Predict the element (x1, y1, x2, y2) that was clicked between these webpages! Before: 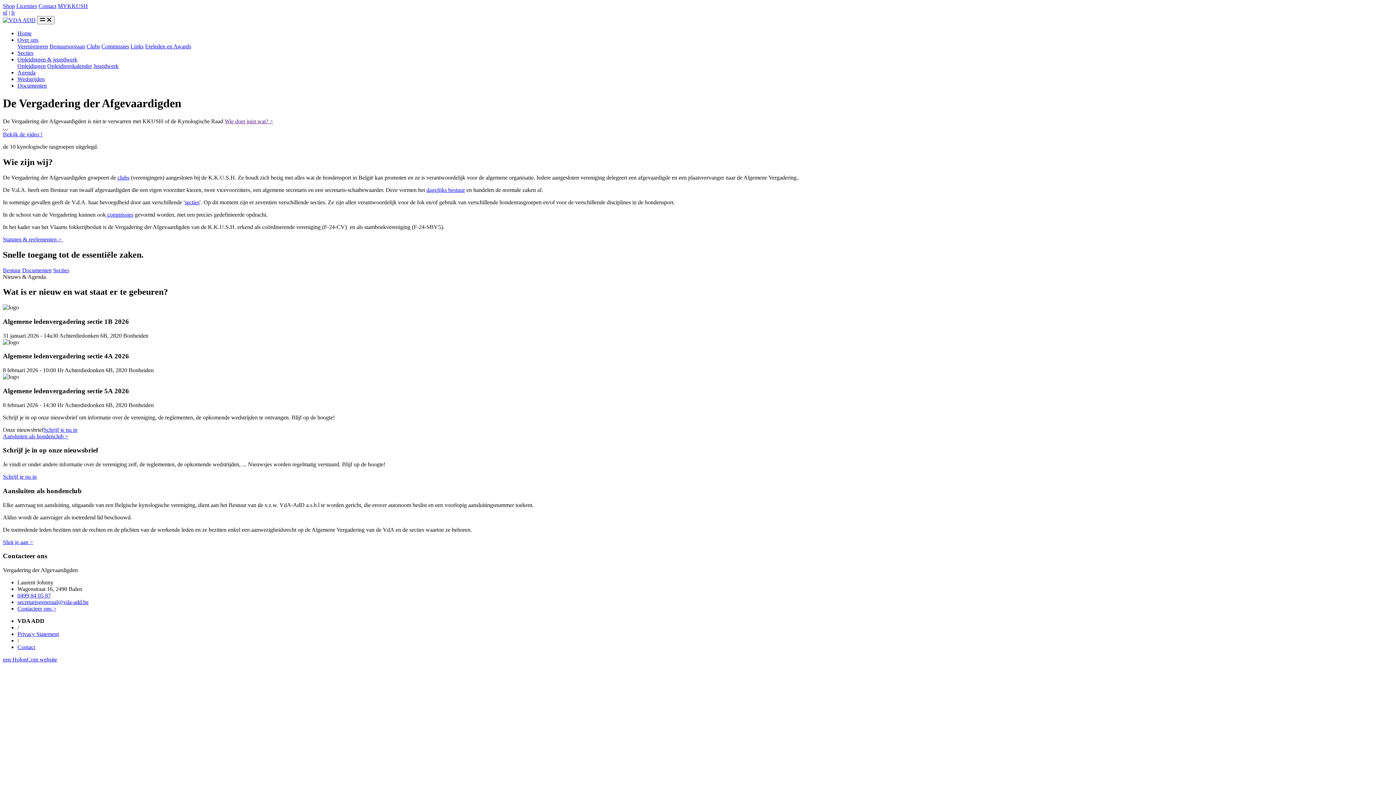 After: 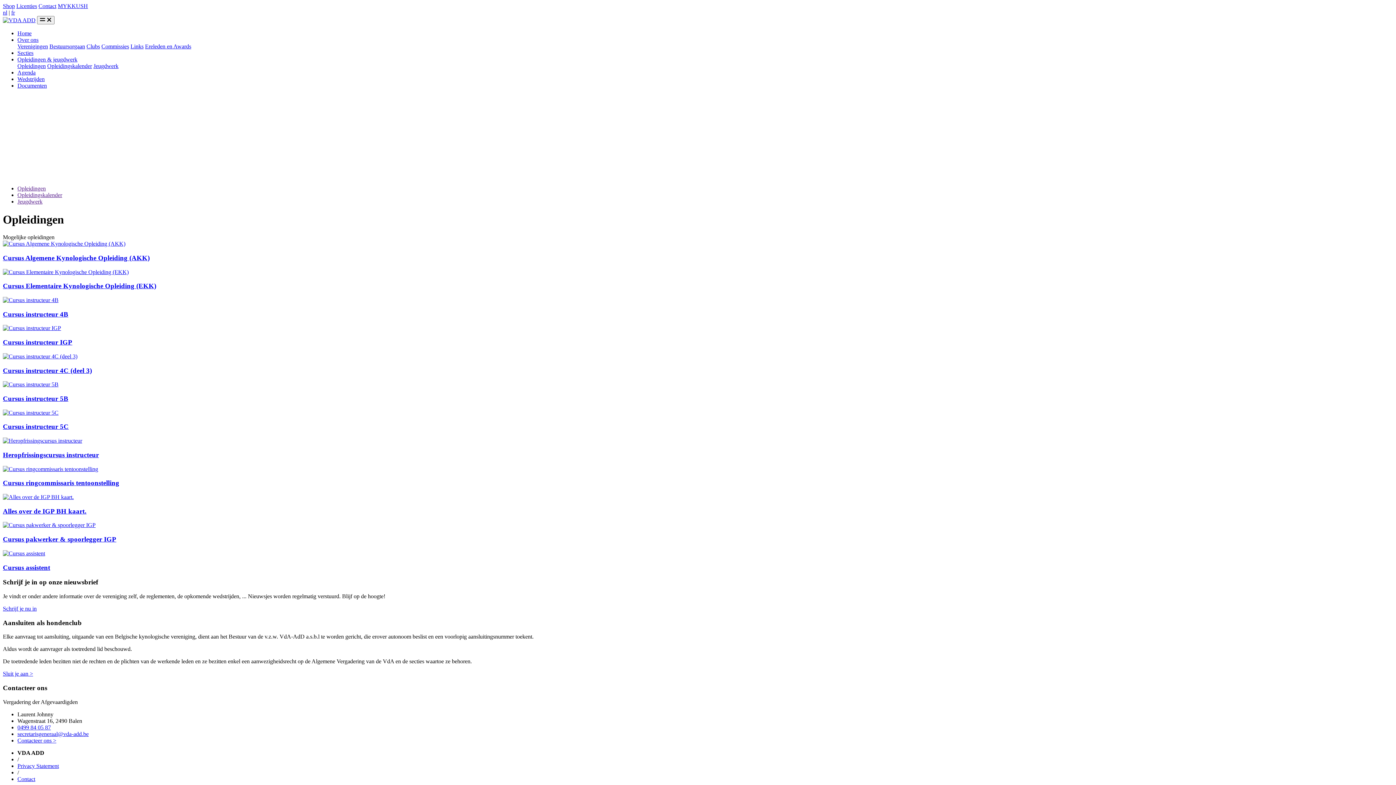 Action: bbox: (17, 62, 45, 69) label: Opleidingen